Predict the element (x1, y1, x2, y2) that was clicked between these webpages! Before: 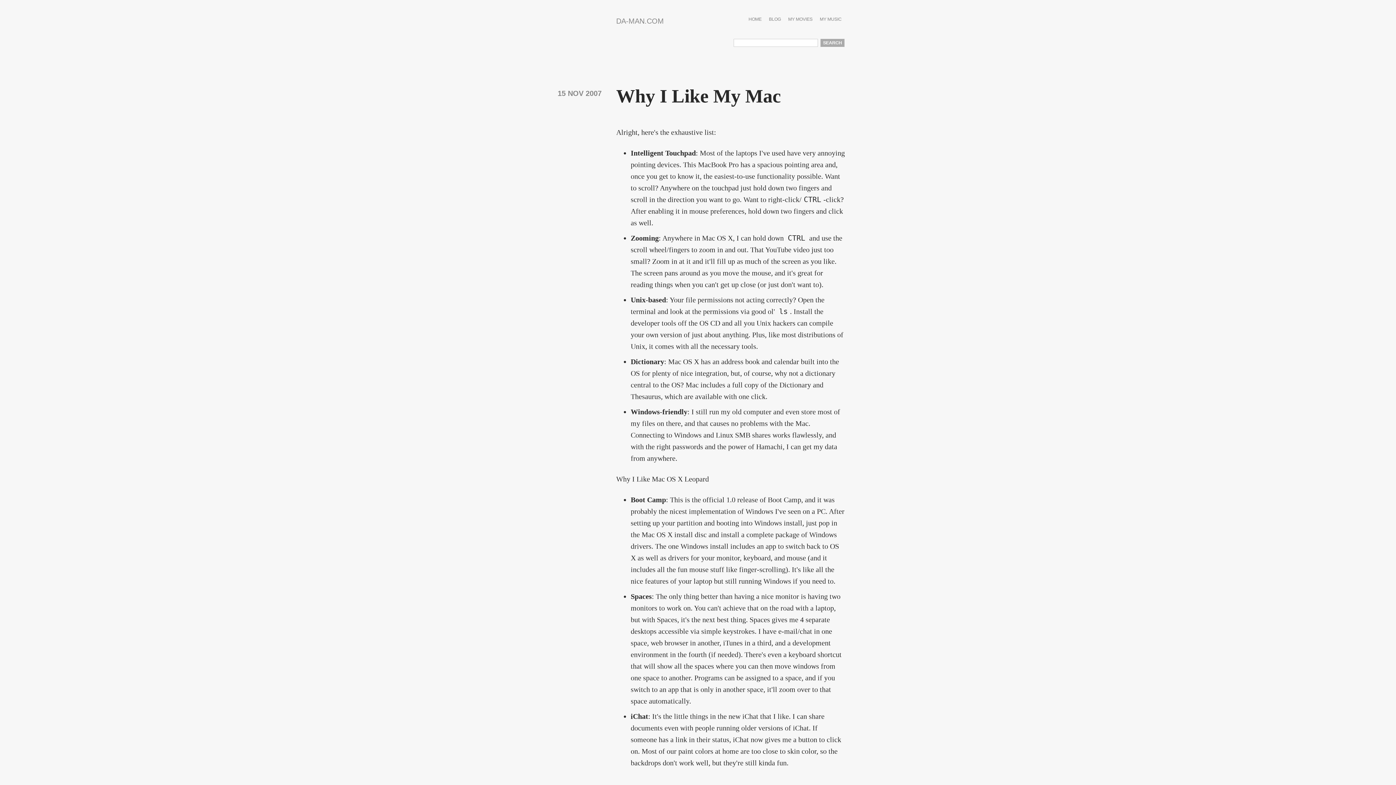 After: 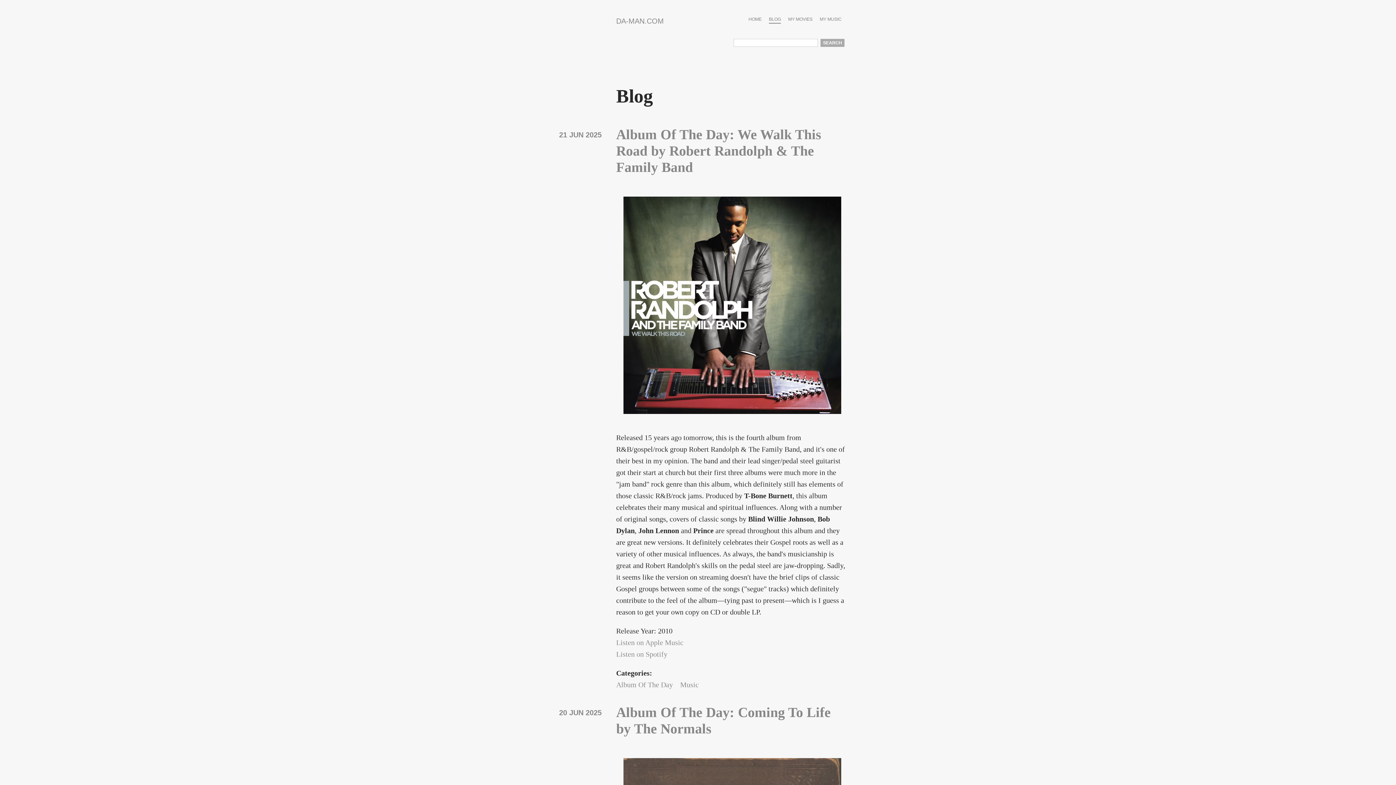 Action: label: BLOG bbox: (769, 17, 781, 23)